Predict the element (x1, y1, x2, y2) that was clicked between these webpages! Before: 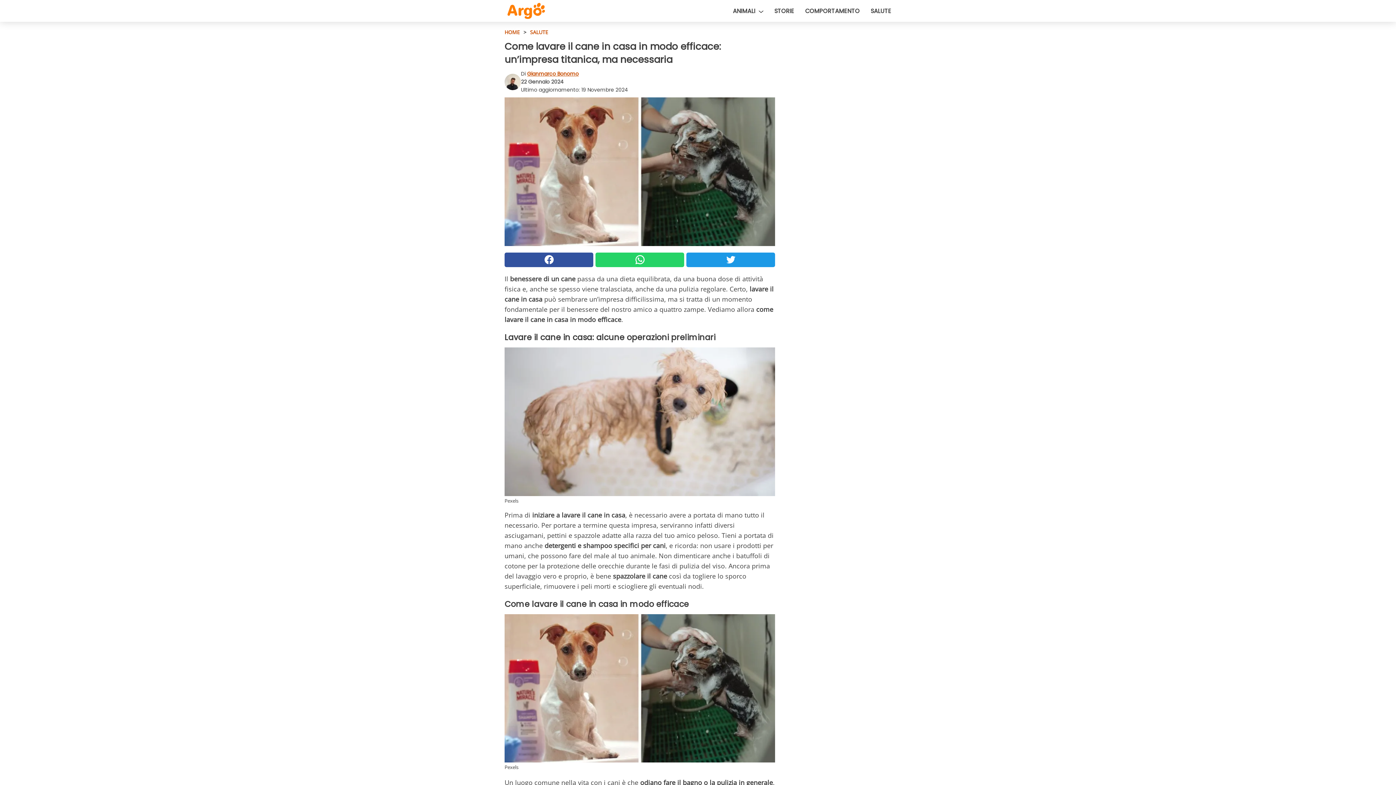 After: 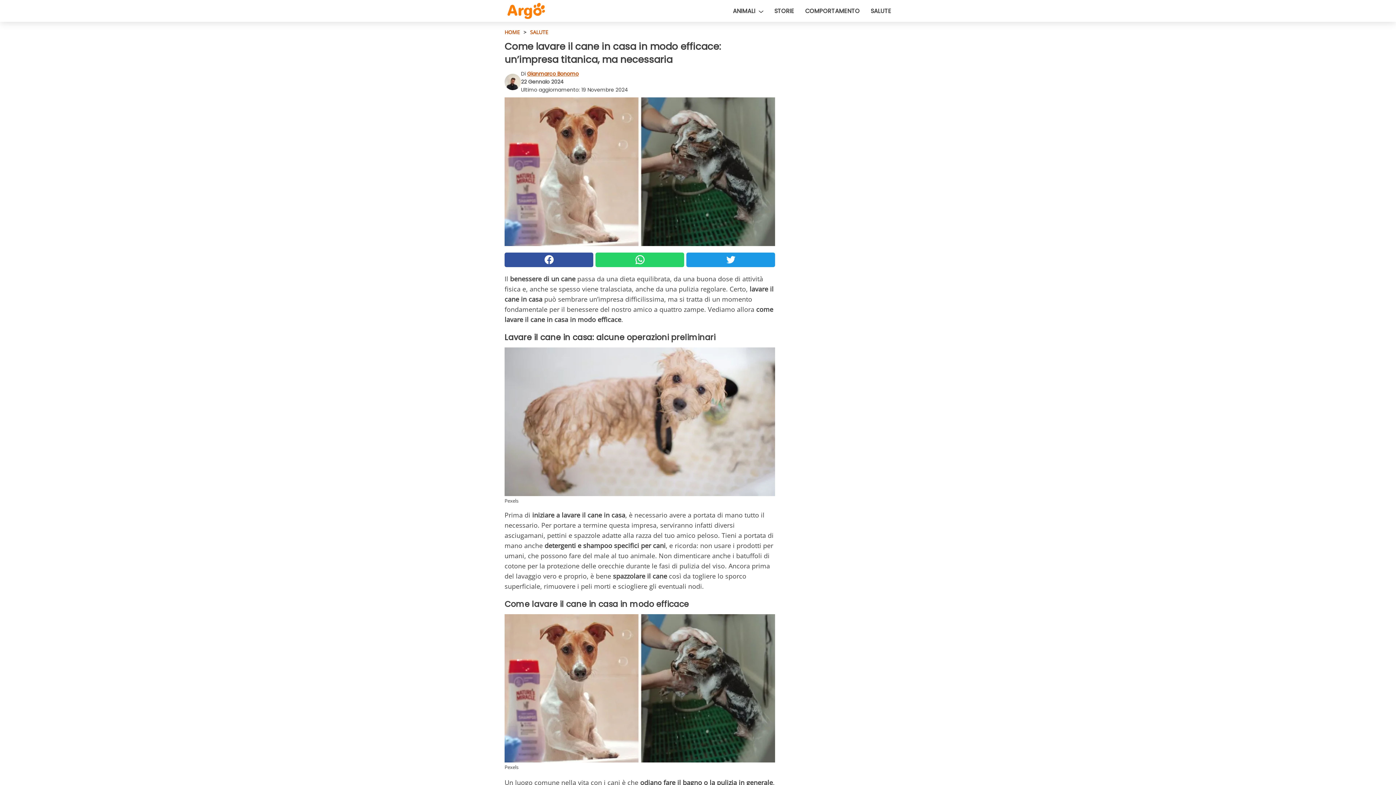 Action: bbox: (504, 252, 593, 267)